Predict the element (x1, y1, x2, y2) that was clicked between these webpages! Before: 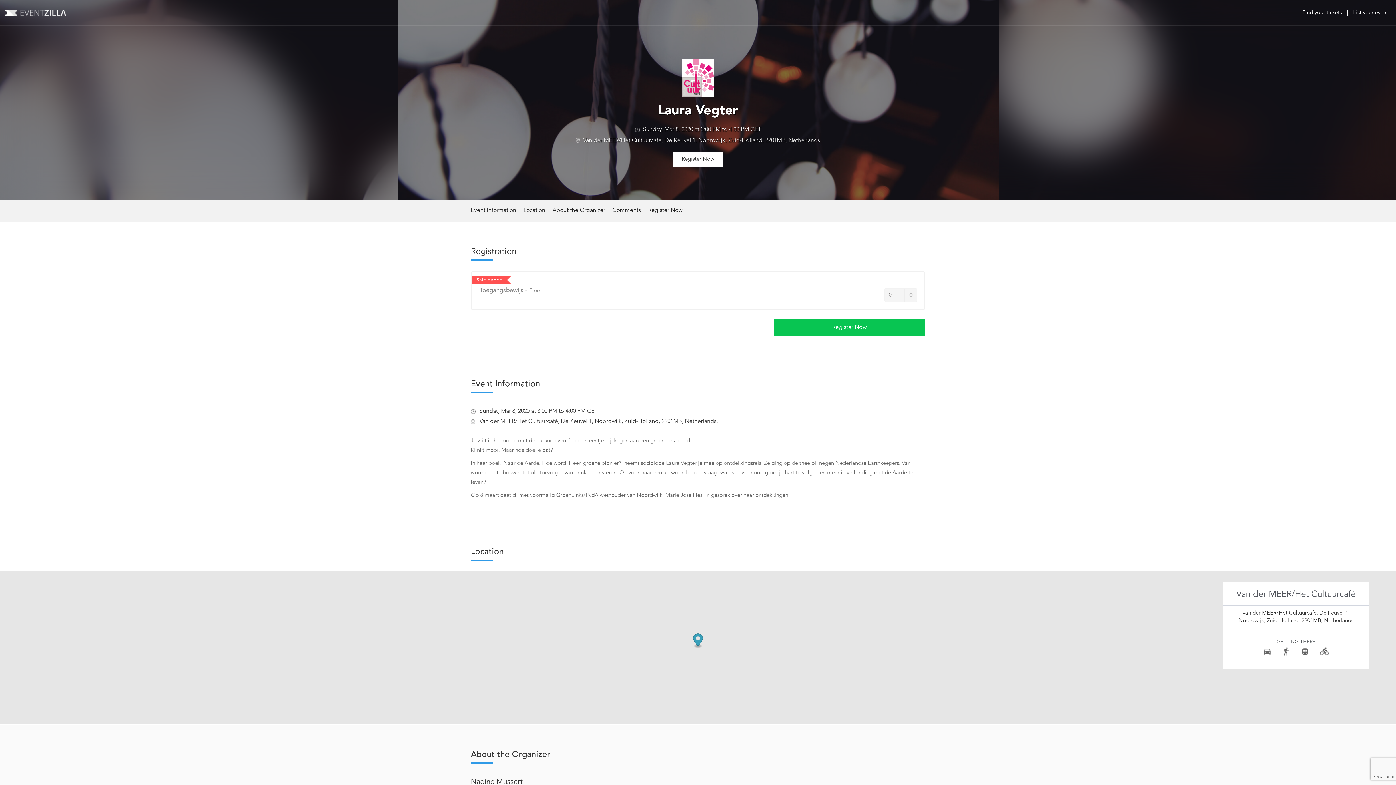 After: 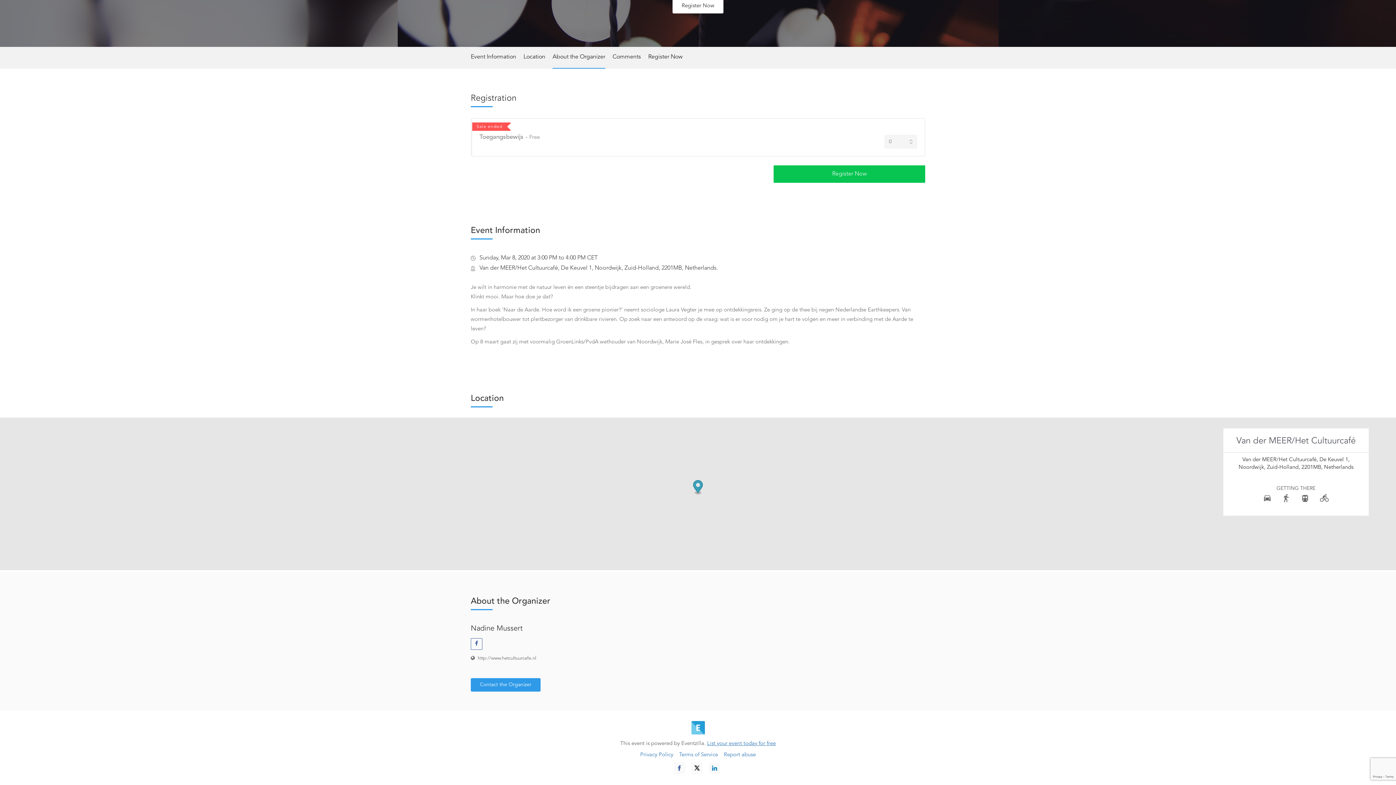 Action: label: Event Information bbox: (470, 200, 516, 221)